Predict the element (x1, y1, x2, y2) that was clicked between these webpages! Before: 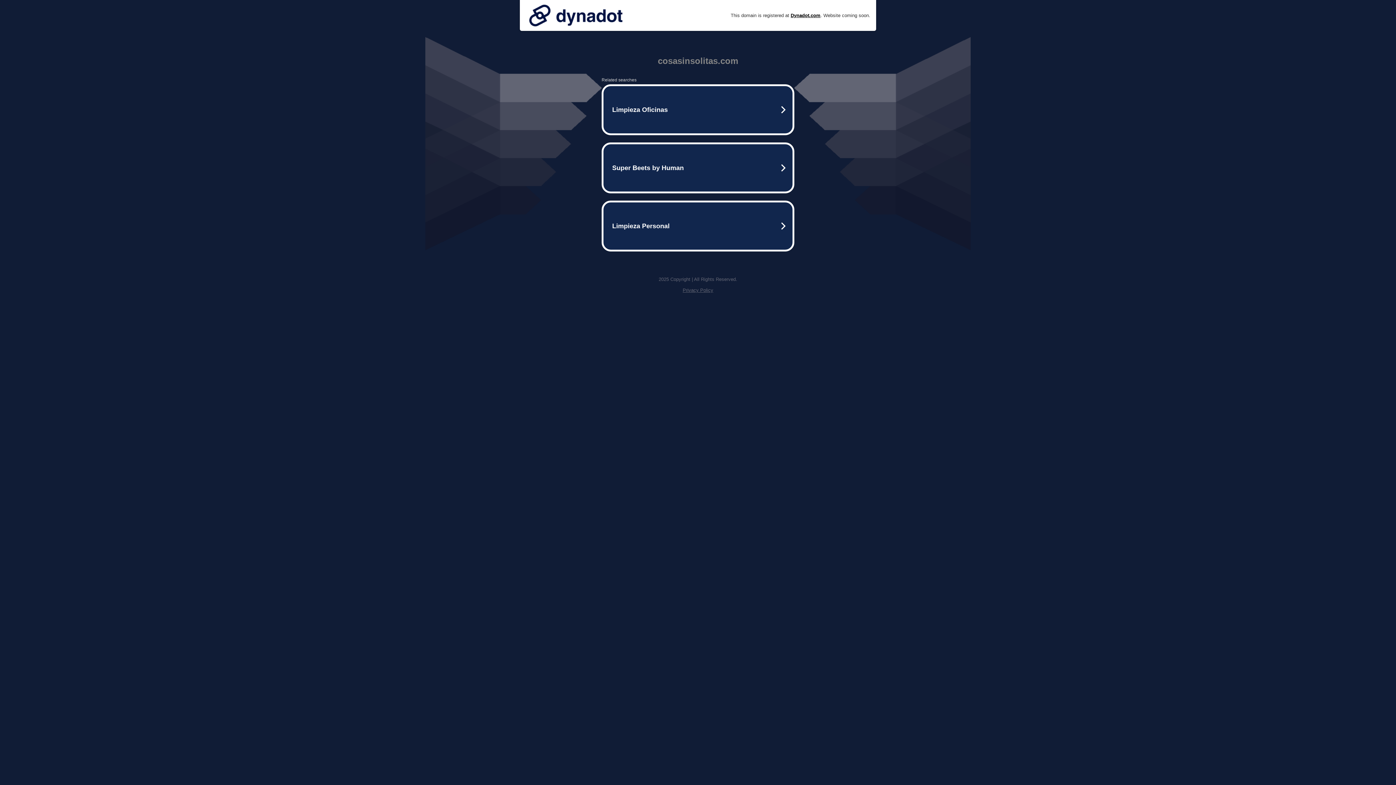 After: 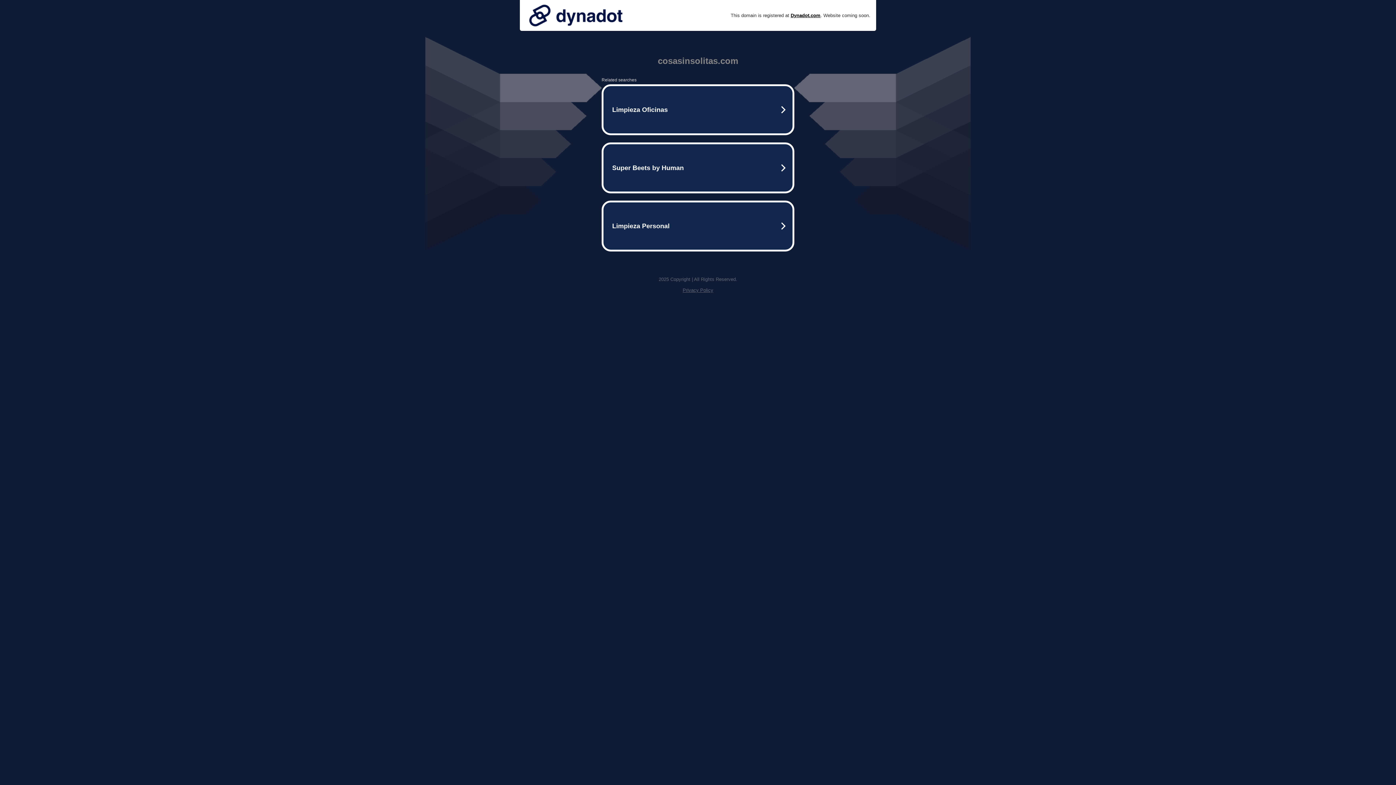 Action: bbox: (682, 287, 713, 293) label: Privacy Policy